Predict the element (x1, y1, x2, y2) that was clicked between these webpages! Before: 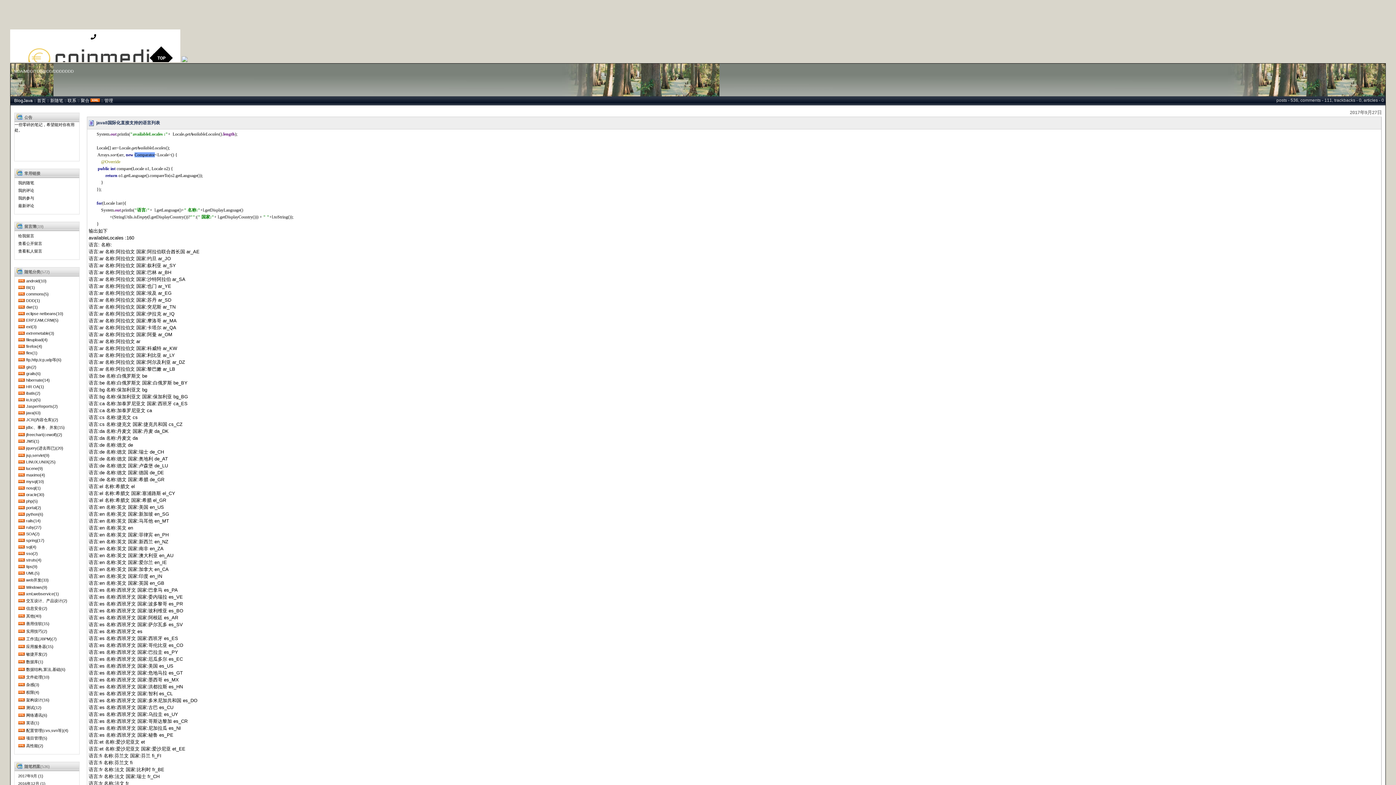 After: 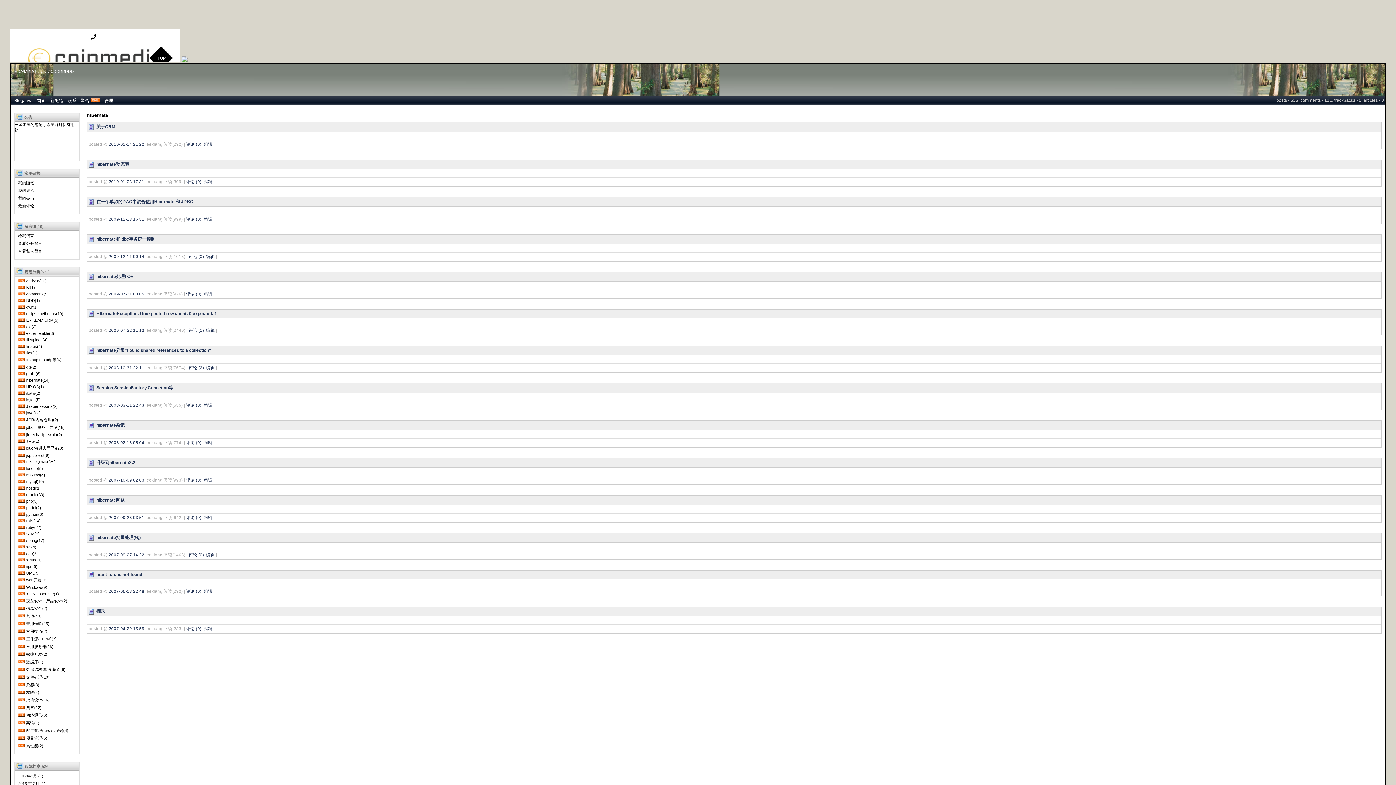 Action: label: hibernate(14) bbox: (25, 377, 50, 383)